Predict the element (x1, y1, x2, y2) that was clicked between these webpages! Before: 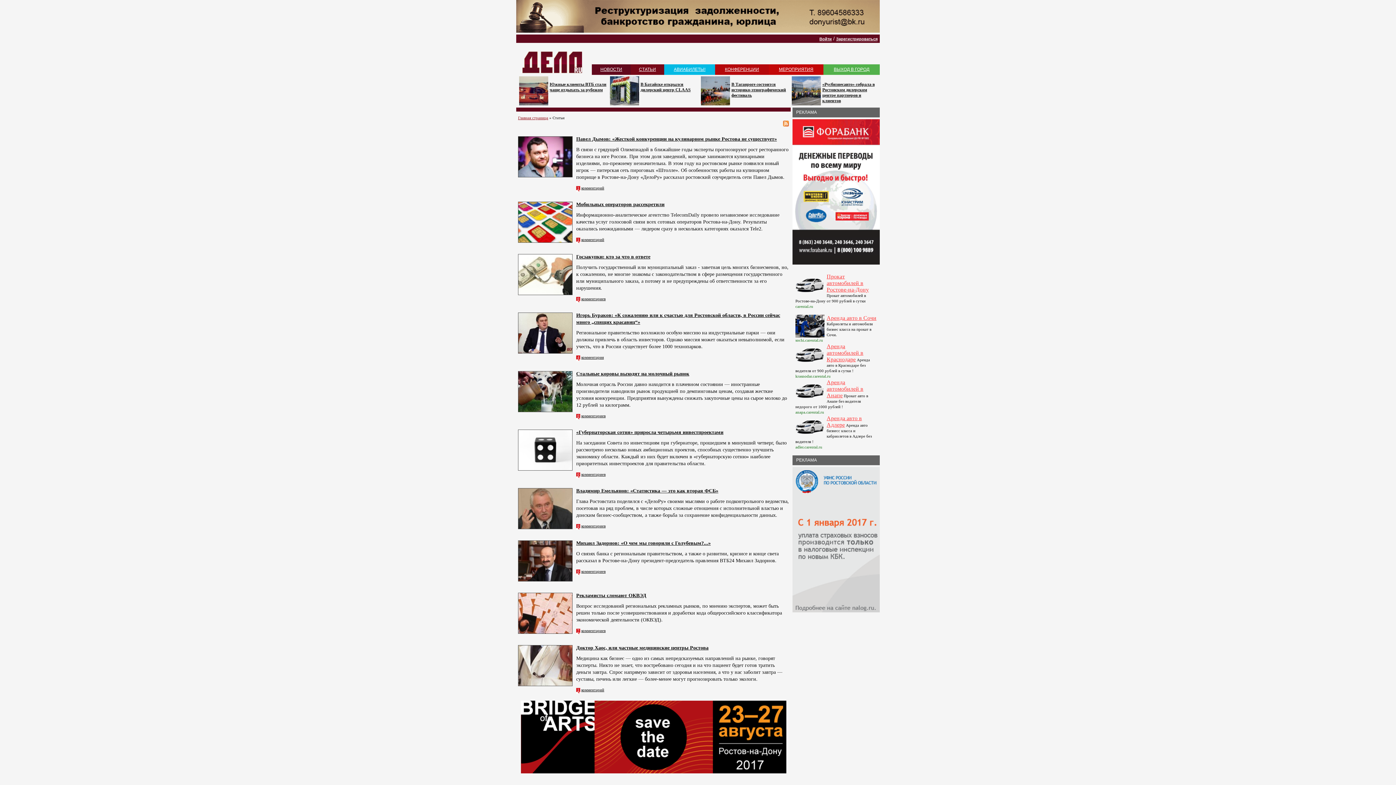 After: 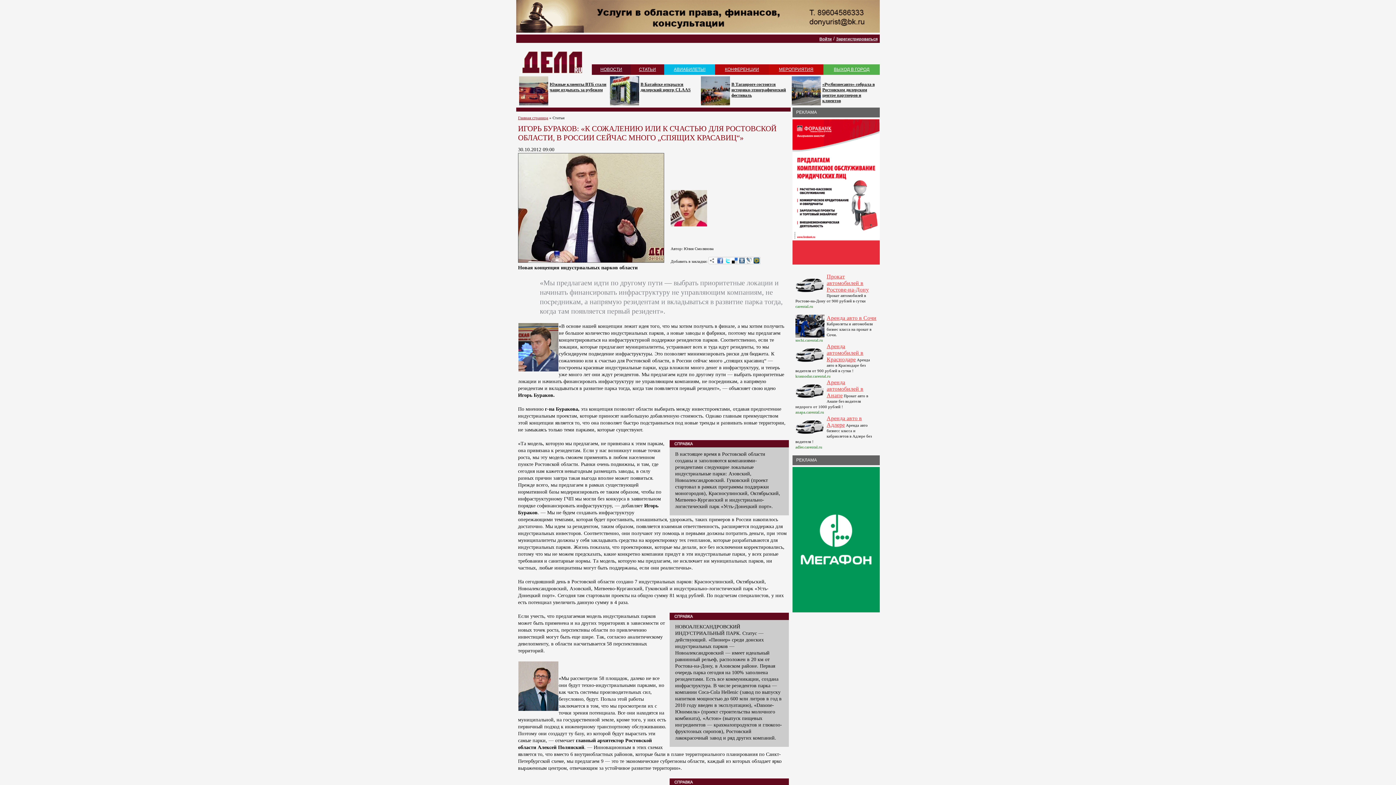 Action: label: комментария bbox: (581, 355, 604, 359)